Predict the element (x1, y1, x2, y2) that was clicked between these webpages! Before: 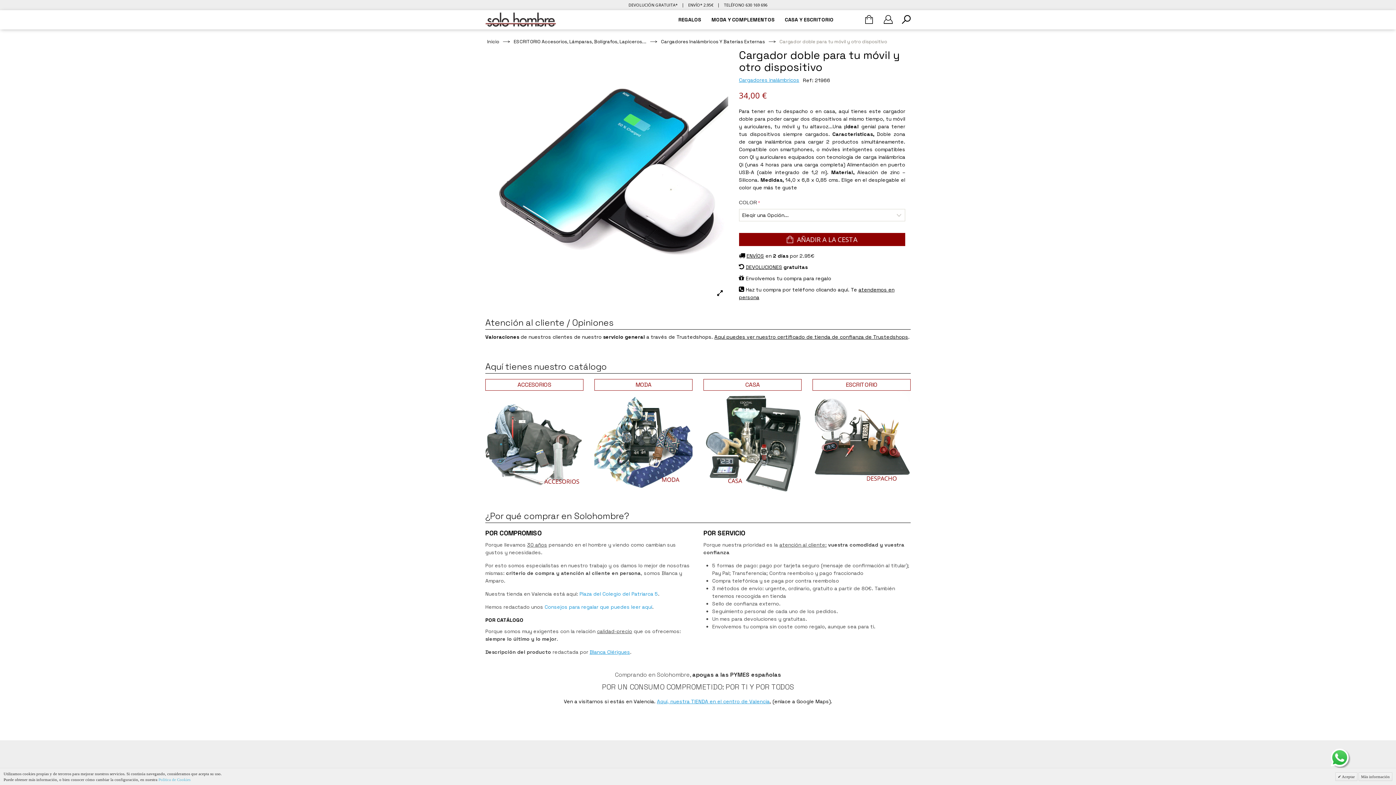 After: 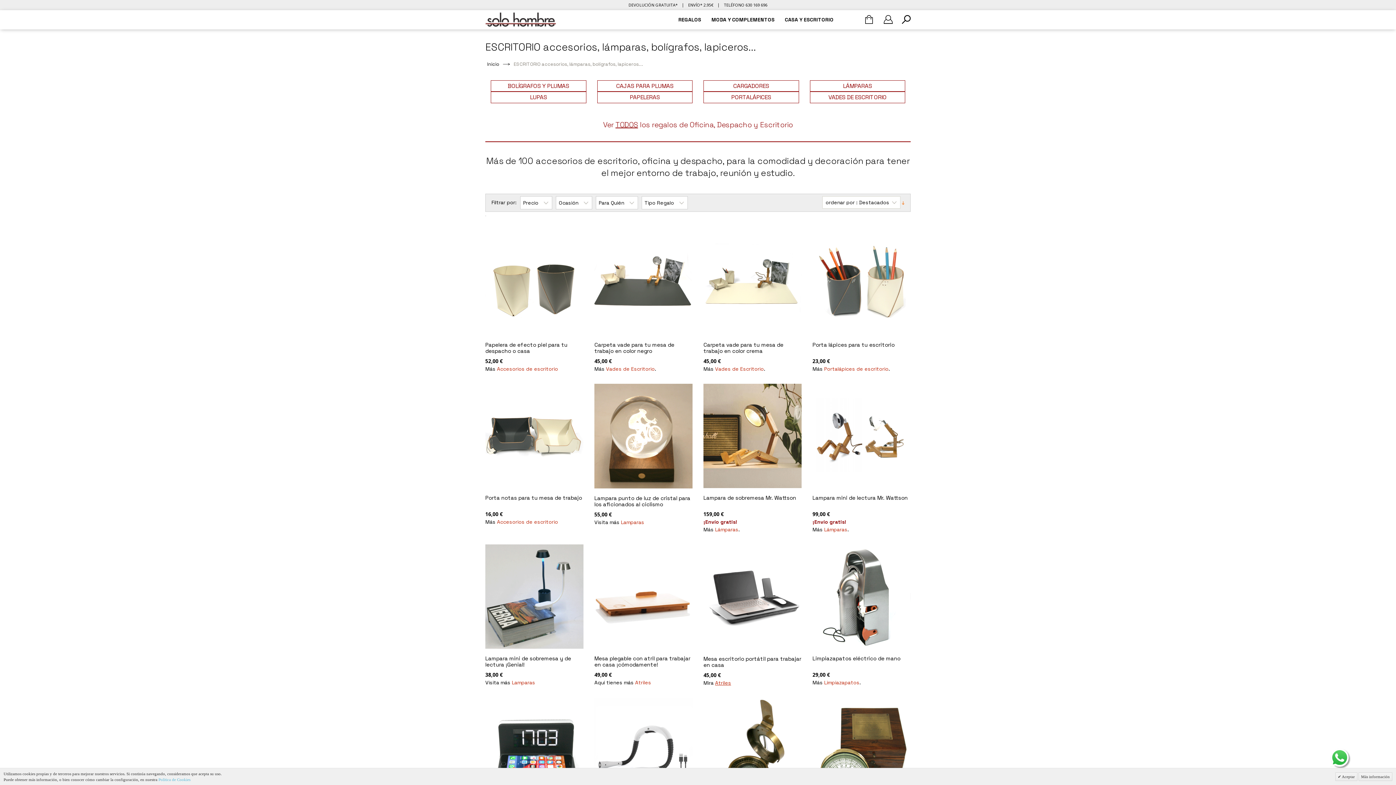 Action: label: ESCRITORIO Accesorios, Lámparas, Bolígrafos, Lapiceros... bbox: (512, 37, 648, 46)